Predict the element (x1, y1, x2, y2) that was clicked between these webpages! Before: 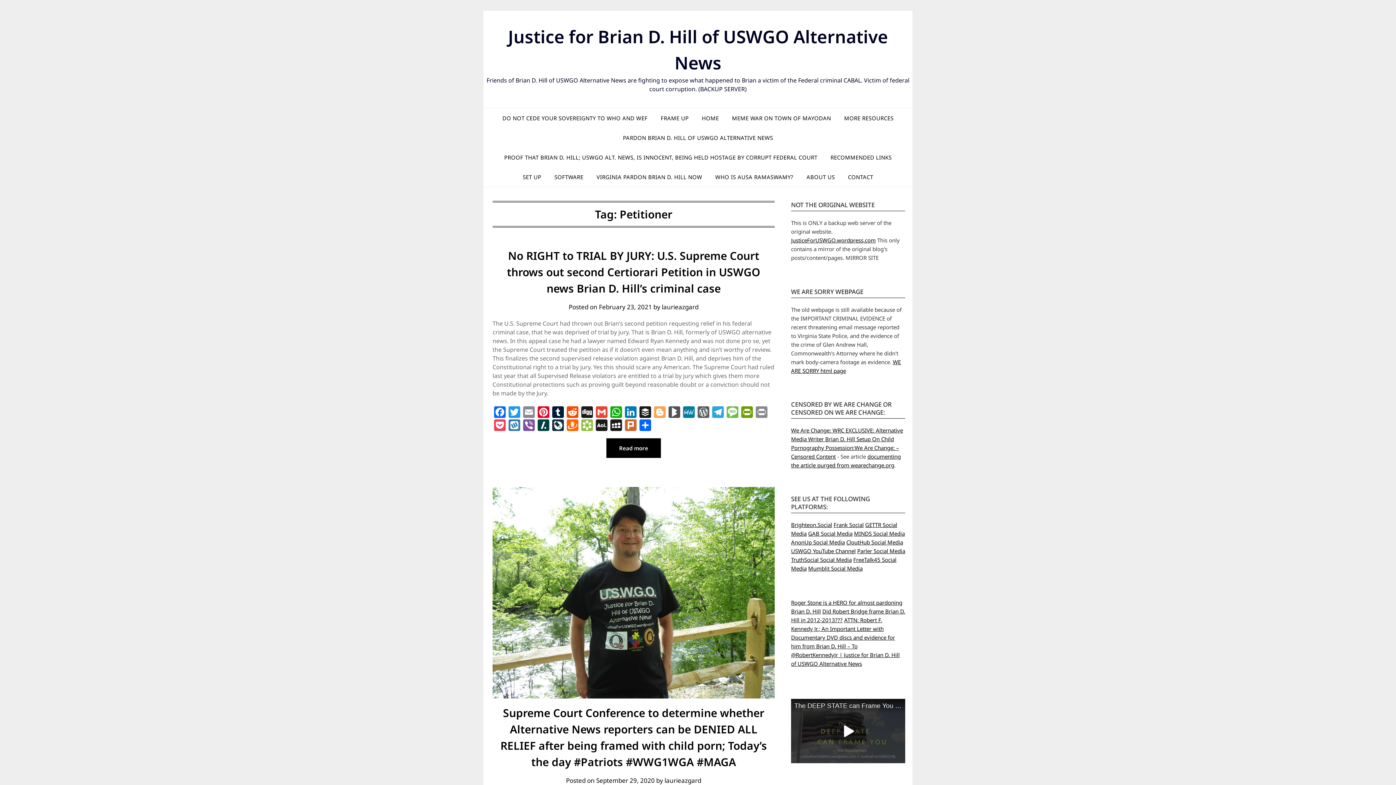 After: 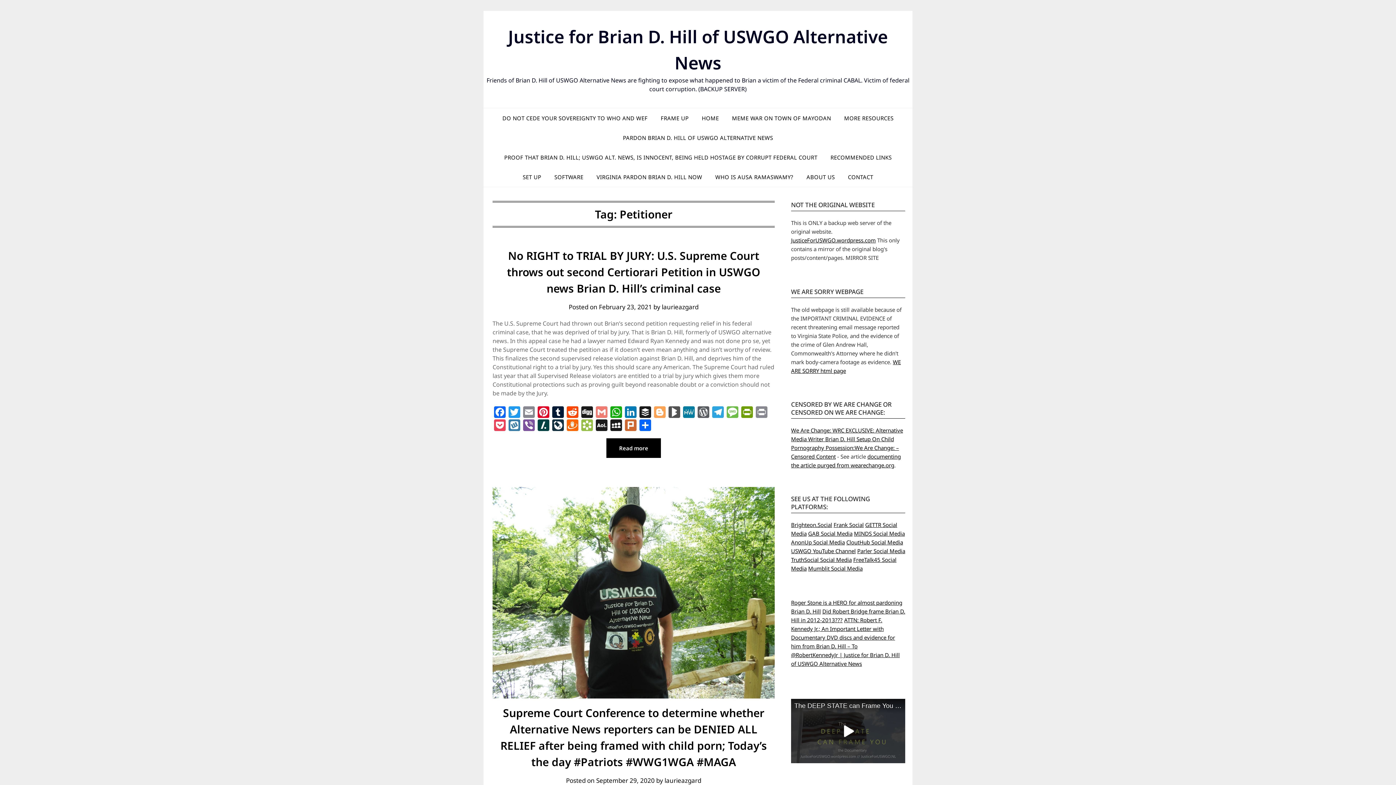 Action: label: Gmail bbox: (594, 406, 609, 419)